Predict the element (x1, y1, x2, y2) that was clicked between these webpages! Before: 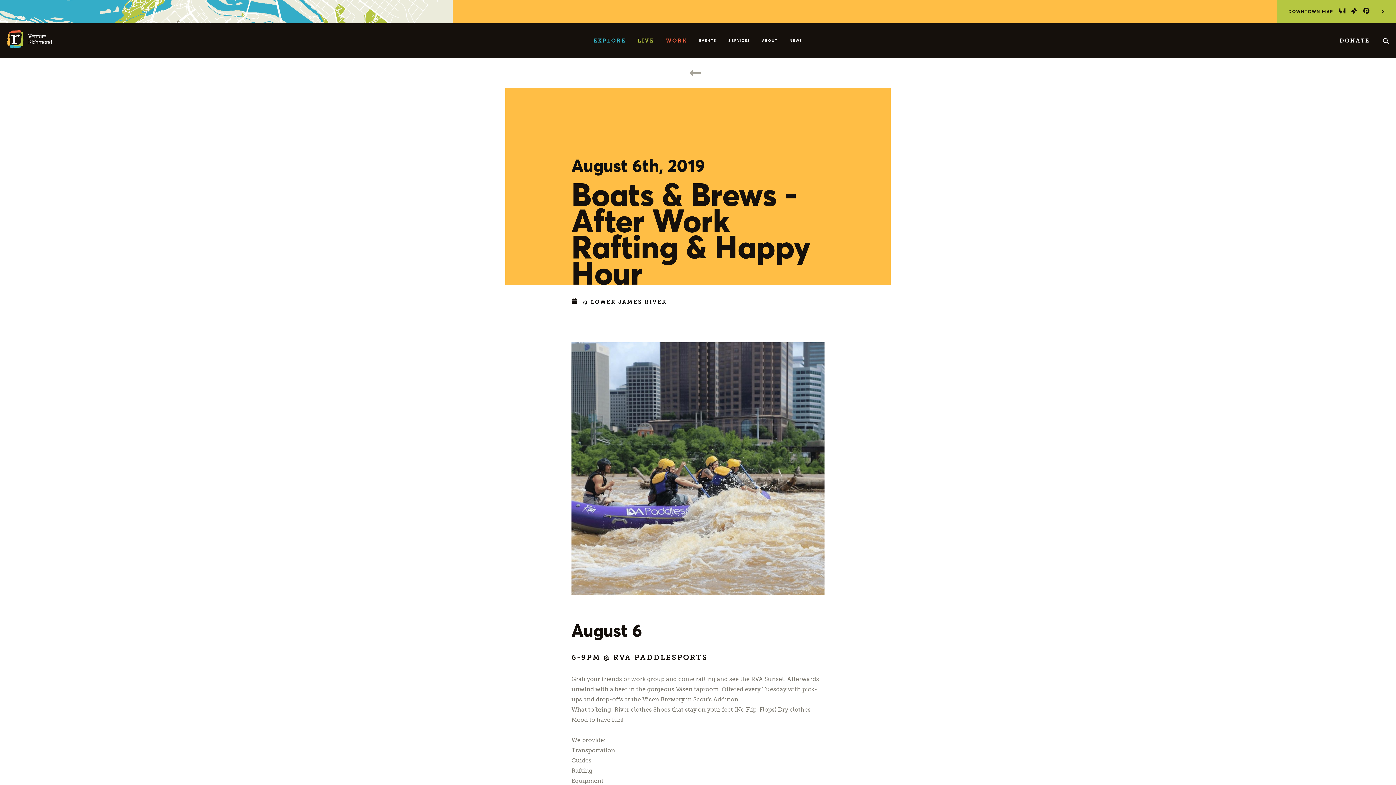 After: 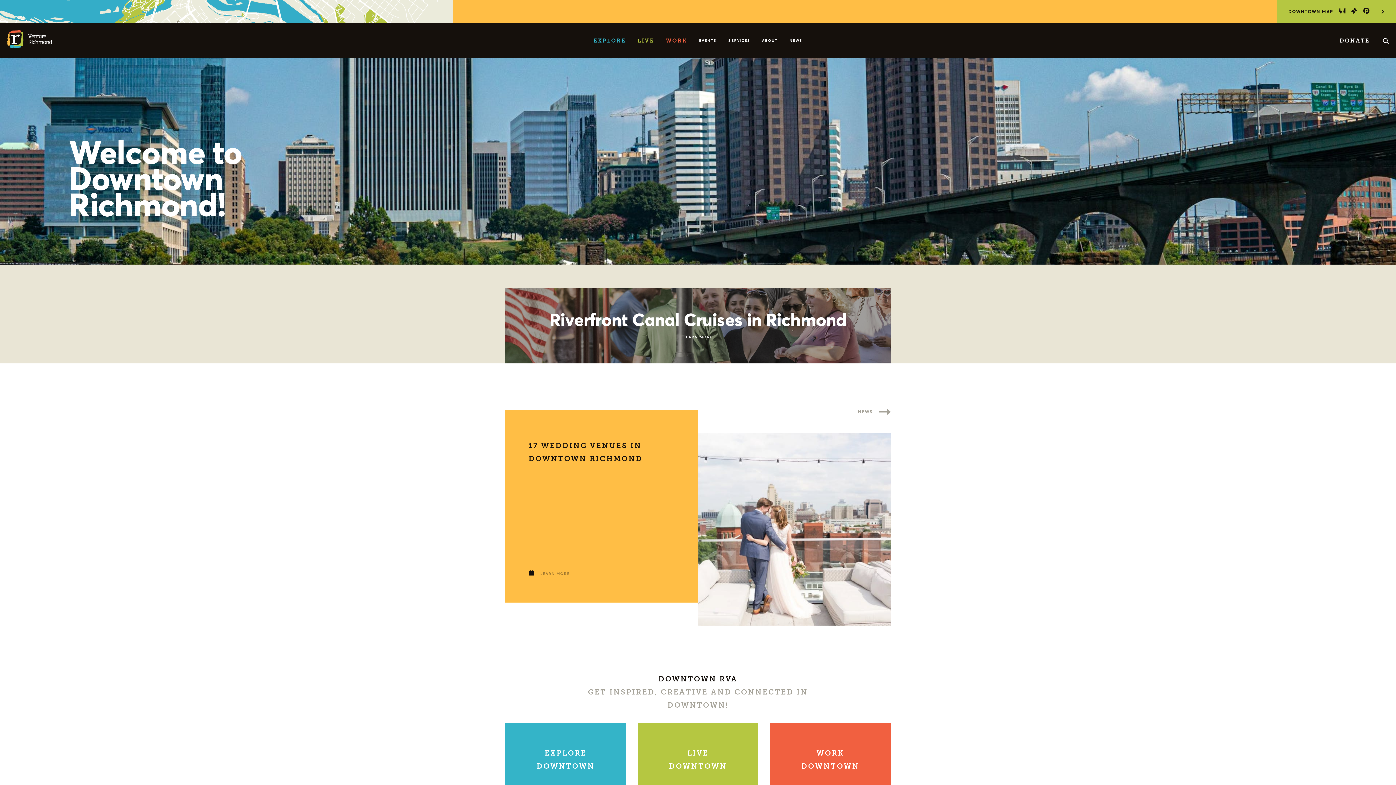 Action: label: V enture Richmond bbox: (7, 30, 56, 51)